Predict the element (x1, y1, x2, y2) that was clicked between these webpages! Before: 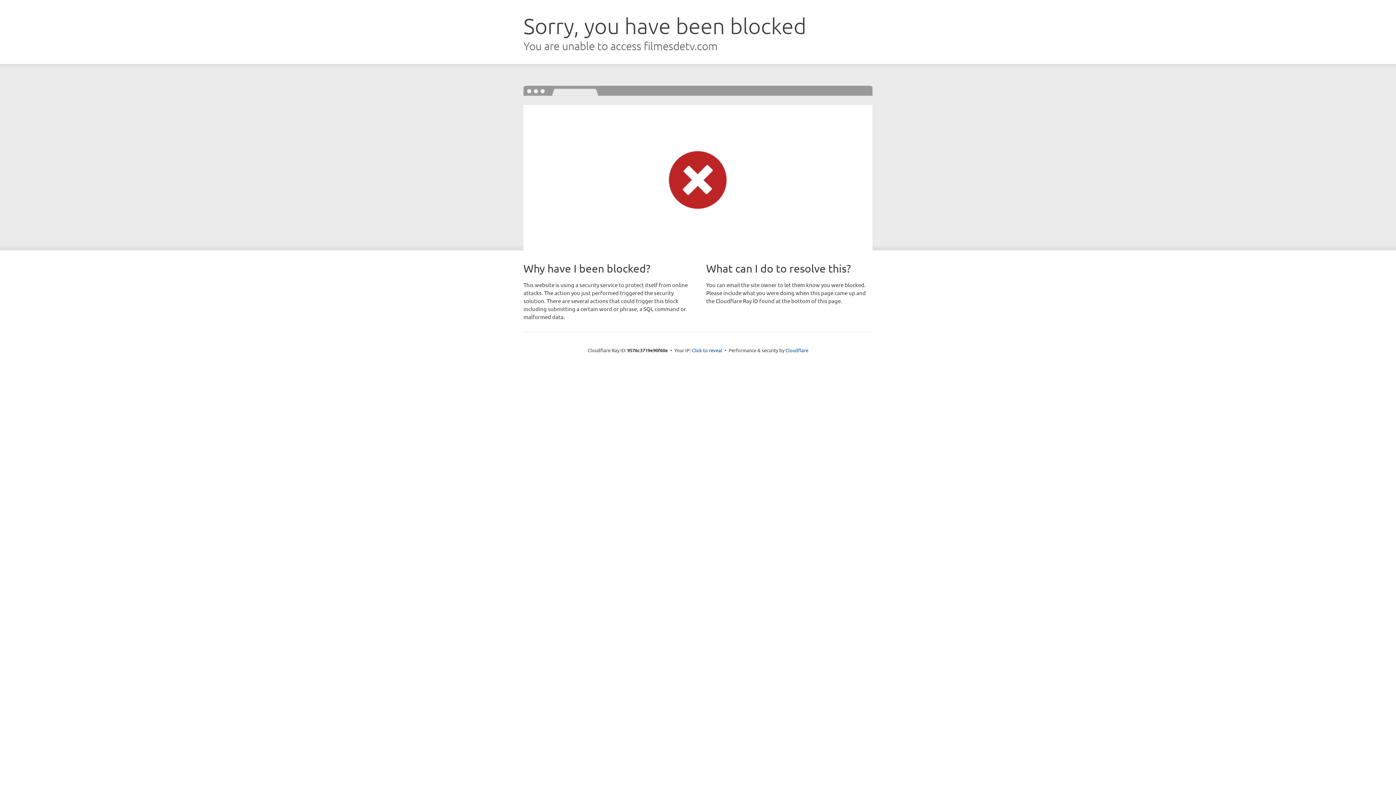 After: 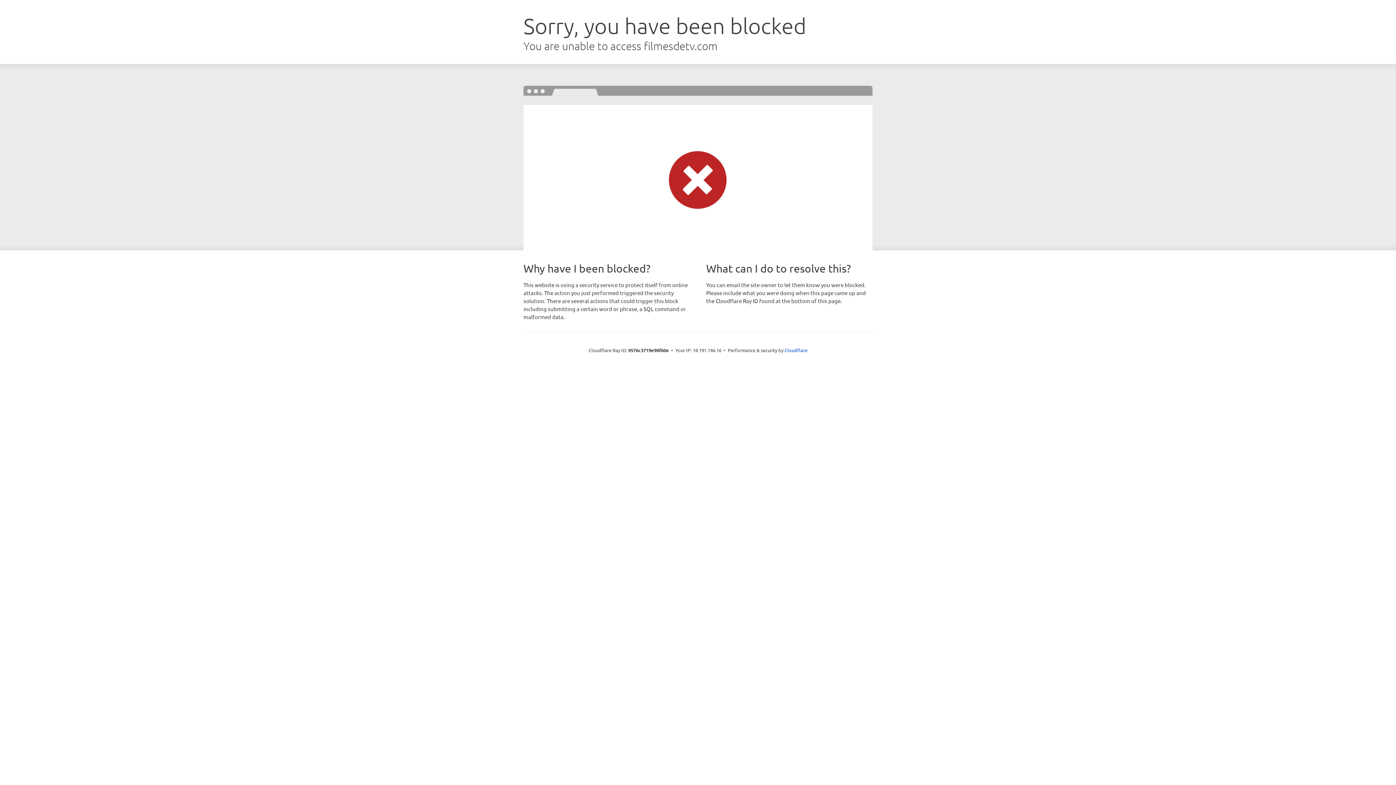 Action: label: Click to reveal bbox: (692, 346, 722, 353)